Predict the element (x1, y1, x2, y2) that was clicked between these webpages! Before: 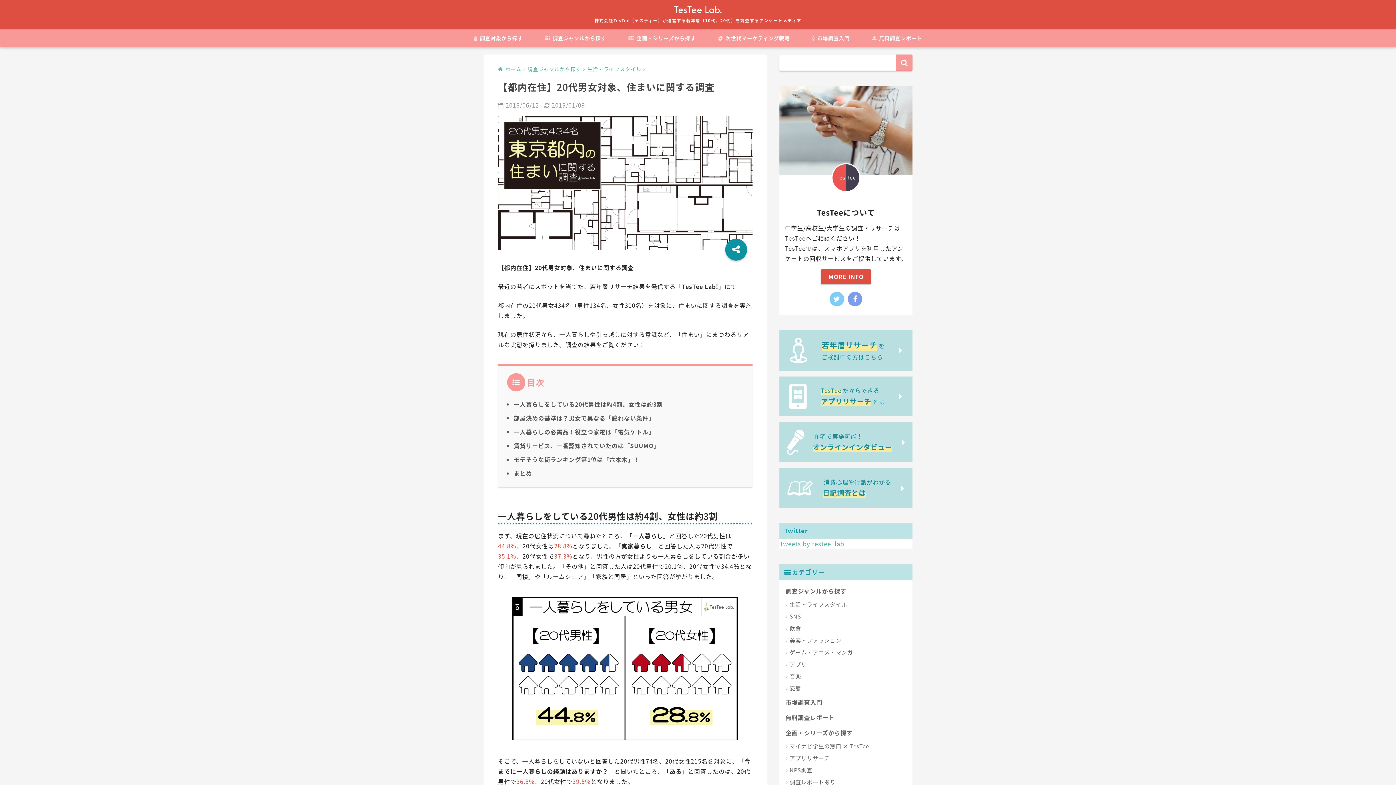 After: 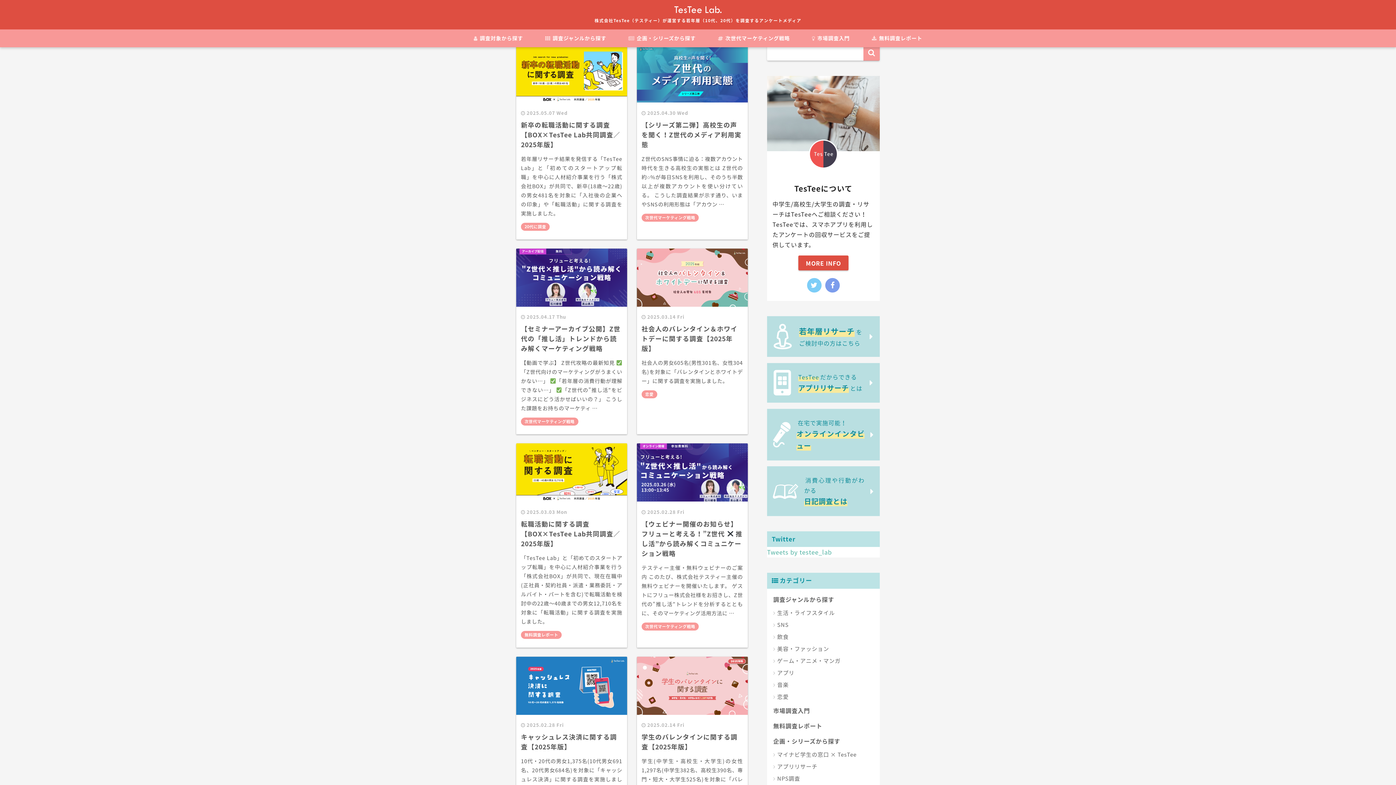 Action: bbox: (896, 54, 912, 71)